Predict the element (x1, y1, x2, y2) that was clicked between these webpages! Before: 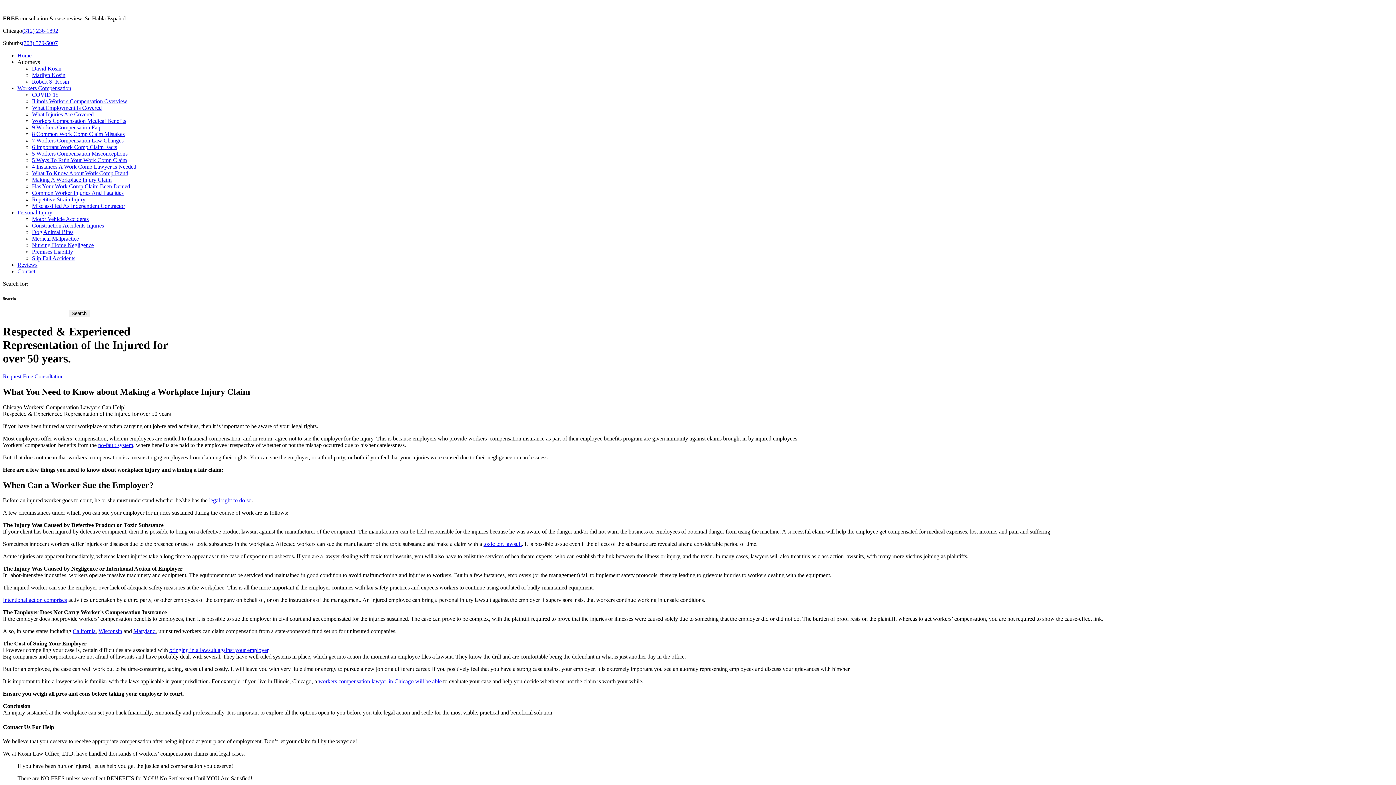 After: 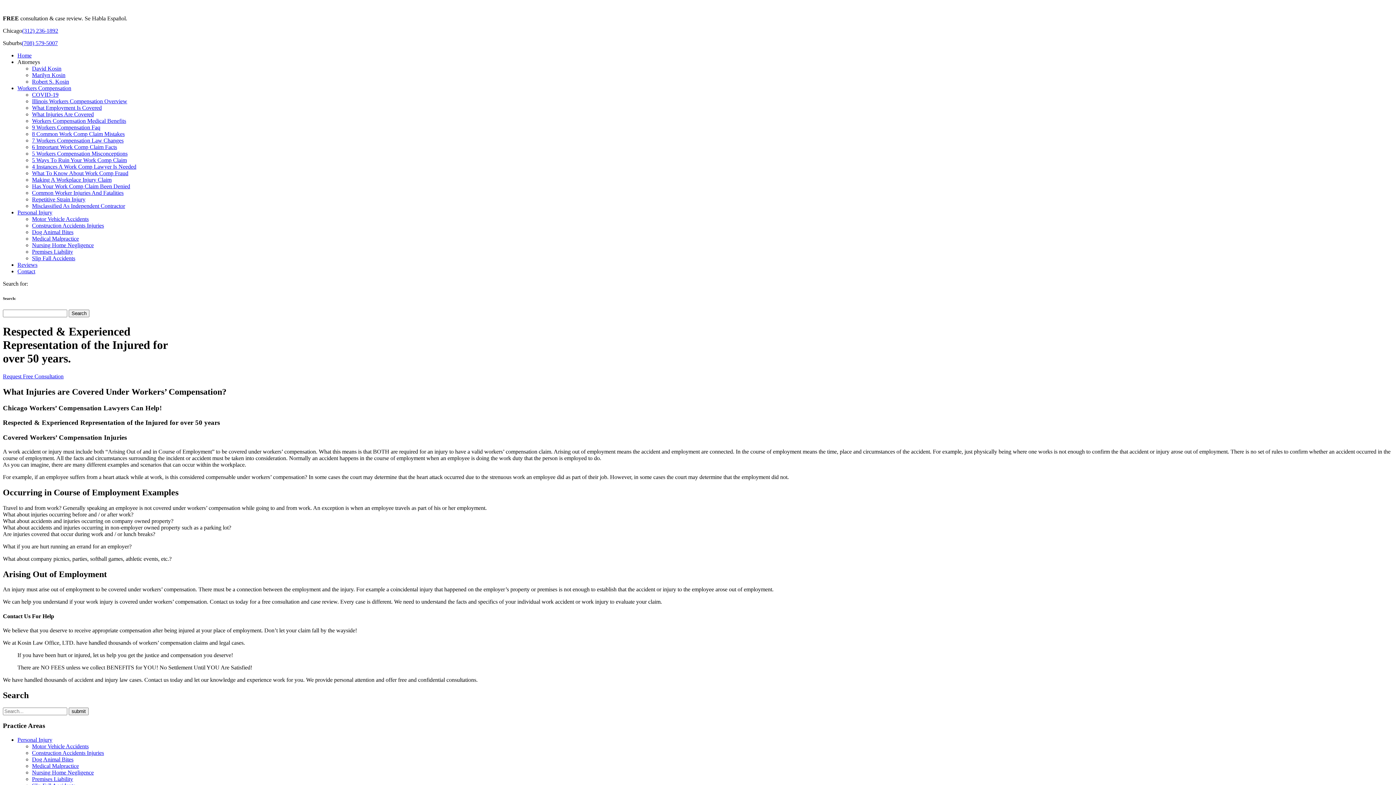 Action: bbox: (32, 111, 93, 117) label: What Injuries Are Covered